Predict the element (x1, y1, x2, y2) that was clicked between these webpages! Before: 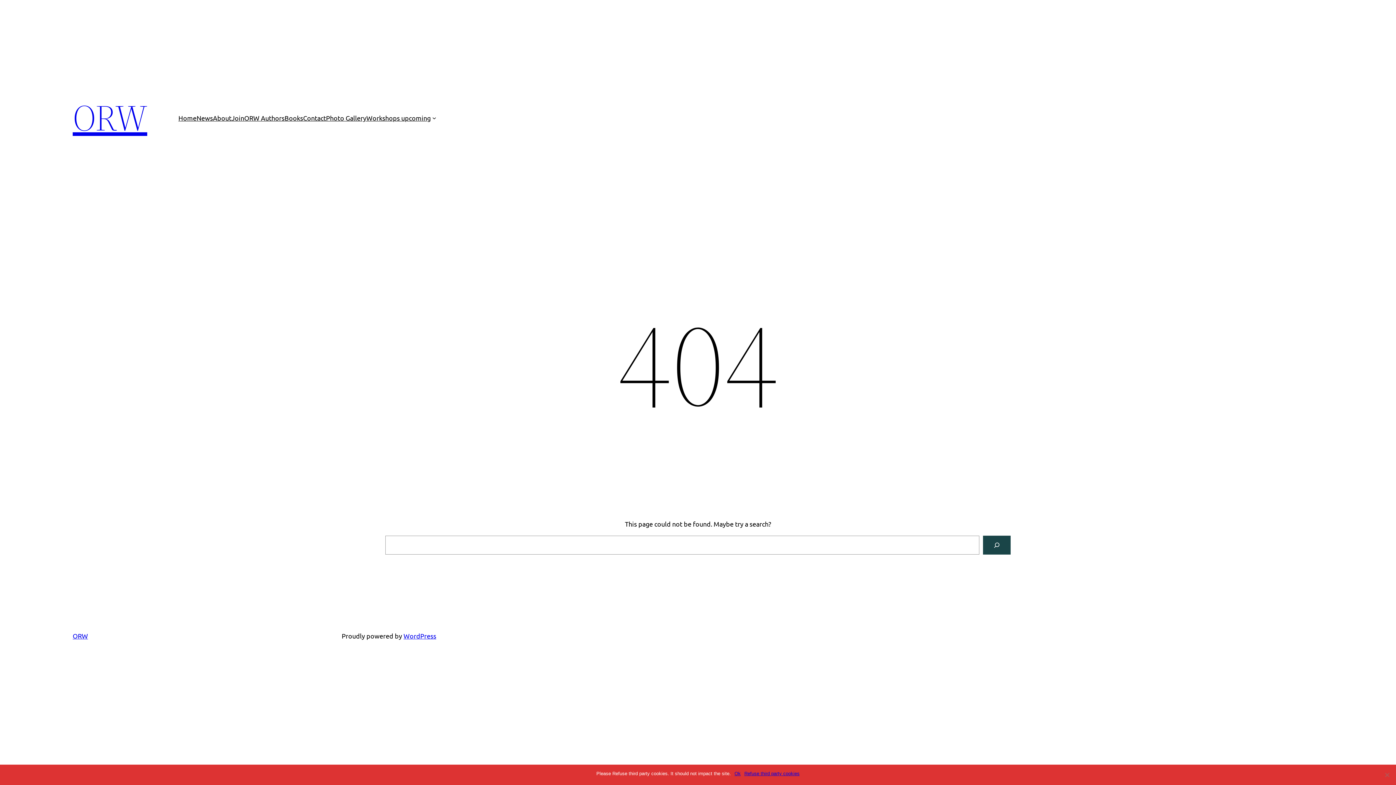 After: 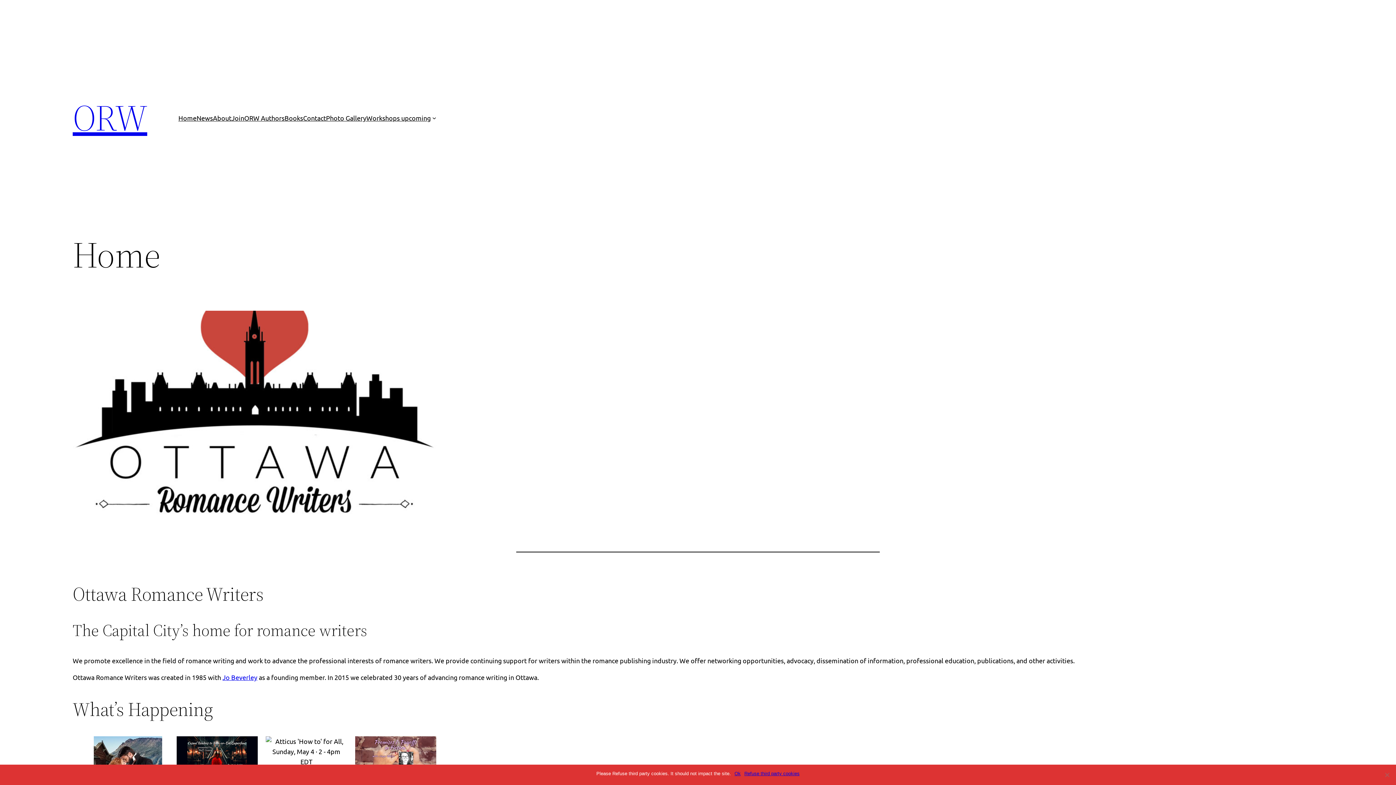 Action: bbox: (72, 632, 88, 640) label: ORW